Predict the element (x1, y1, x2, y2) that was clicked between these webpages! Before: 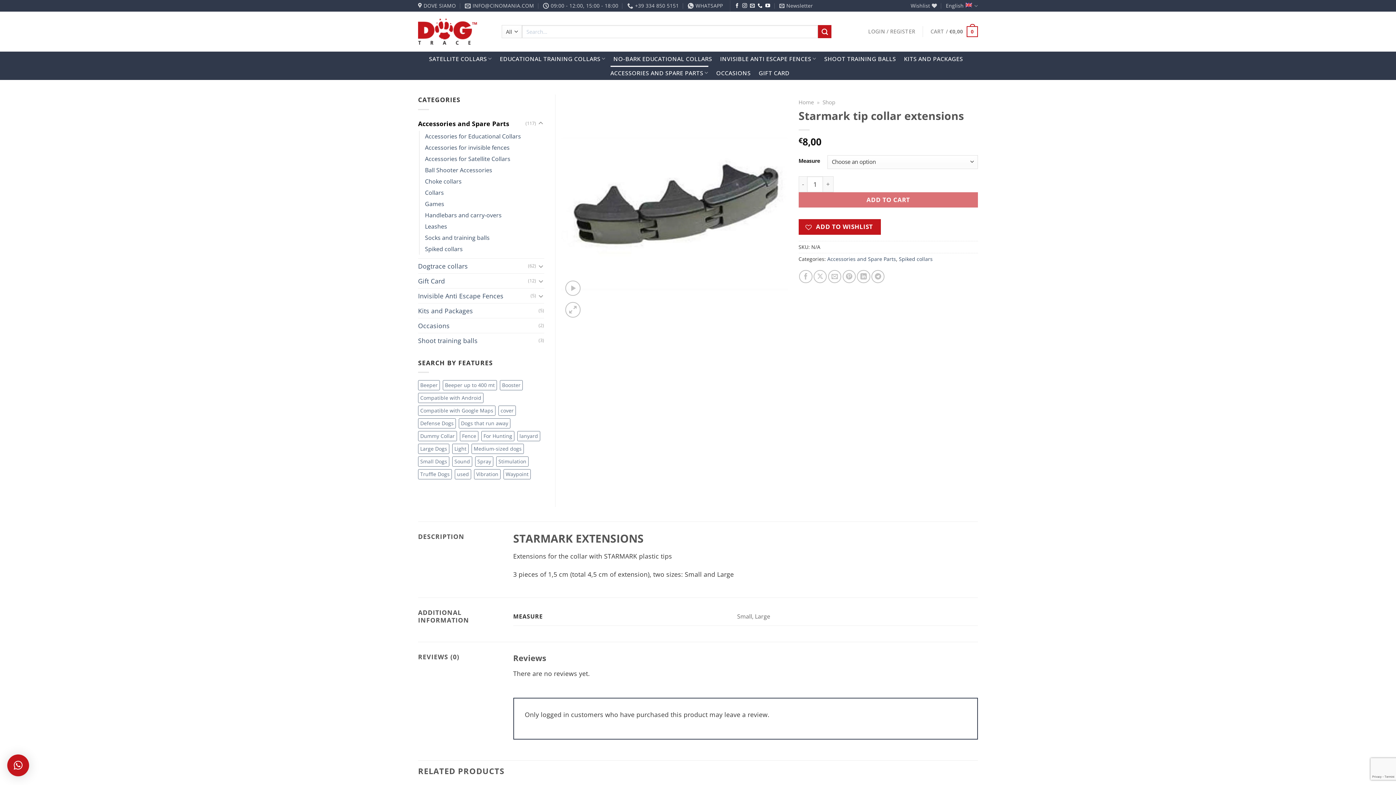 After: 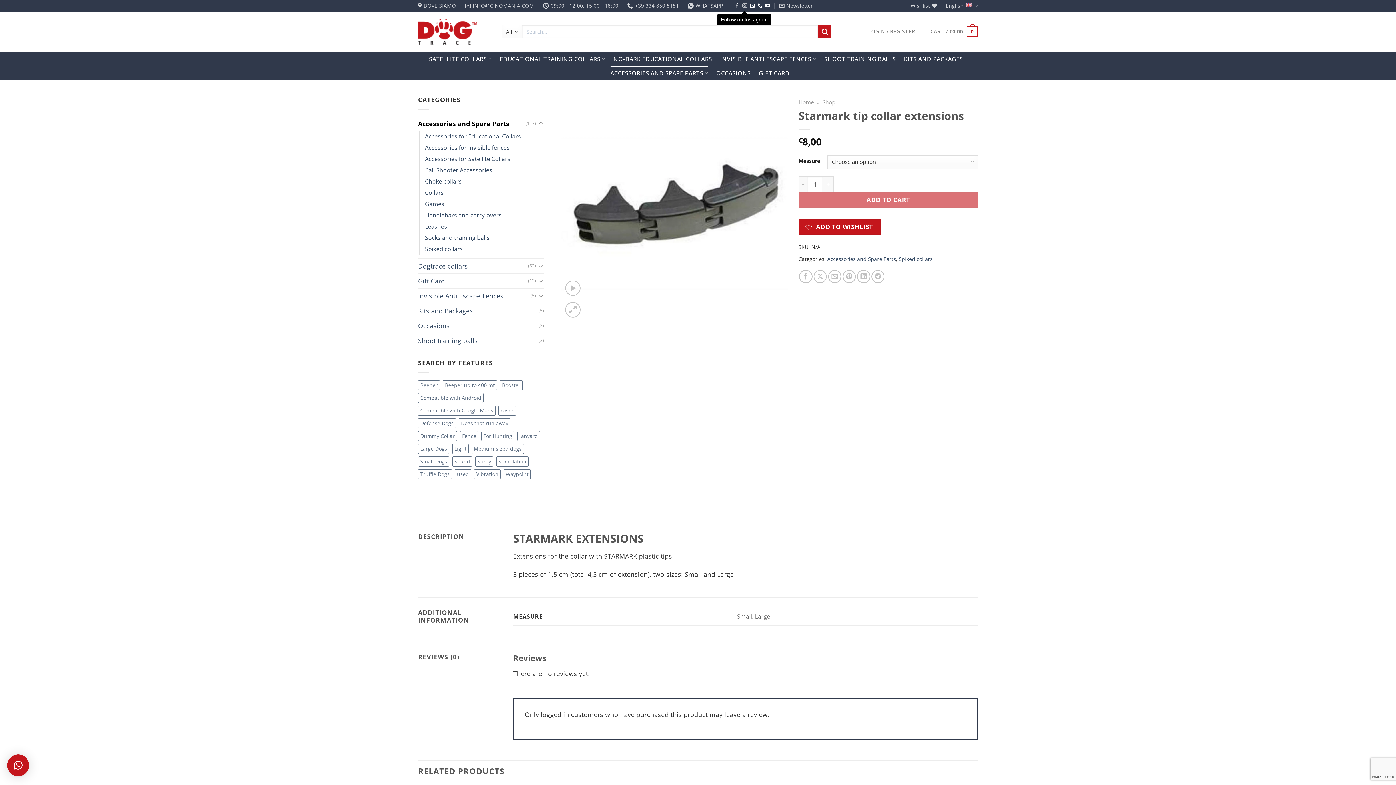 Action: label: Follow on Instagram bbox: (742, 3, 747, 8)